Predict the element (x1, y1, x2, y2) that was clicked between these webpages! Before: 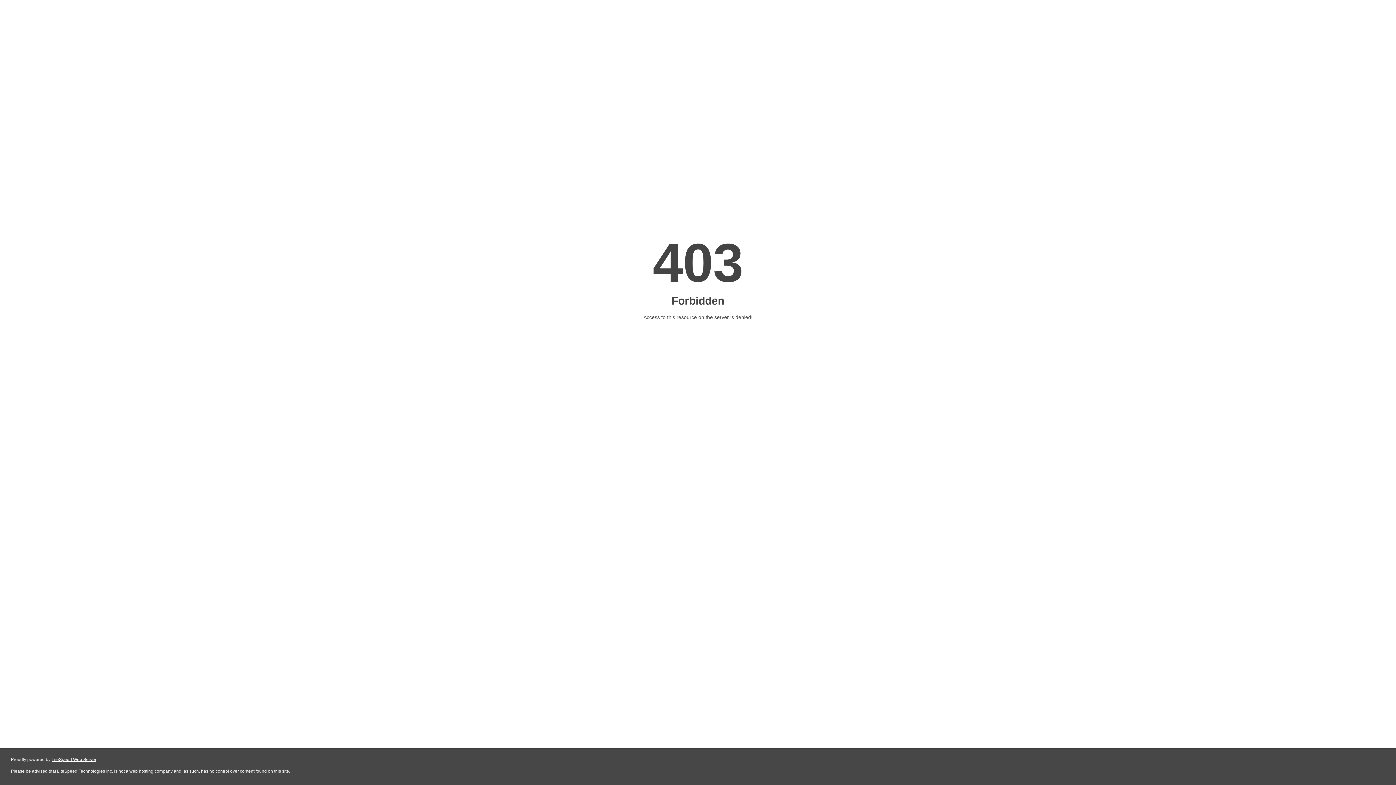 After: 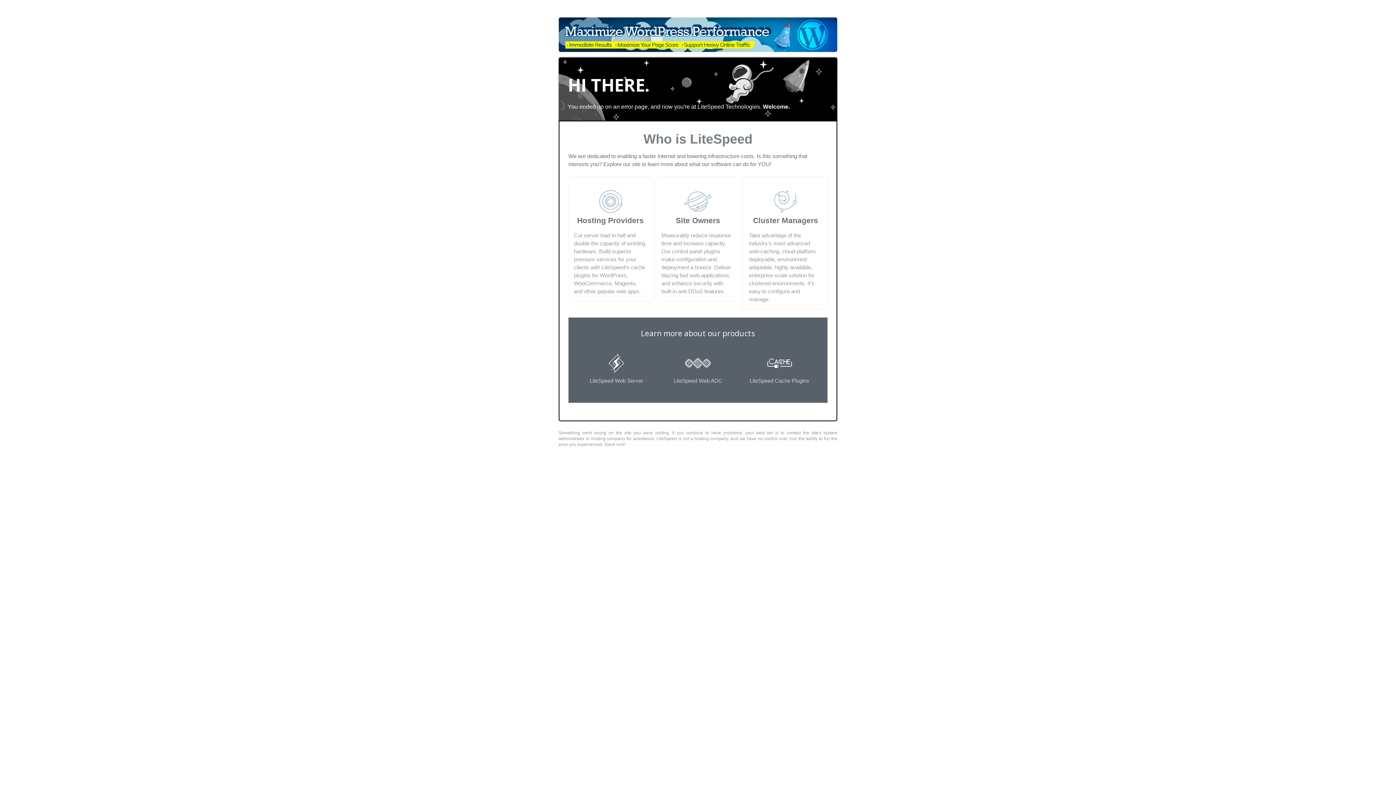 Action: label: LiteSpeed Web Server bbox: (51, 757, 96, 762)